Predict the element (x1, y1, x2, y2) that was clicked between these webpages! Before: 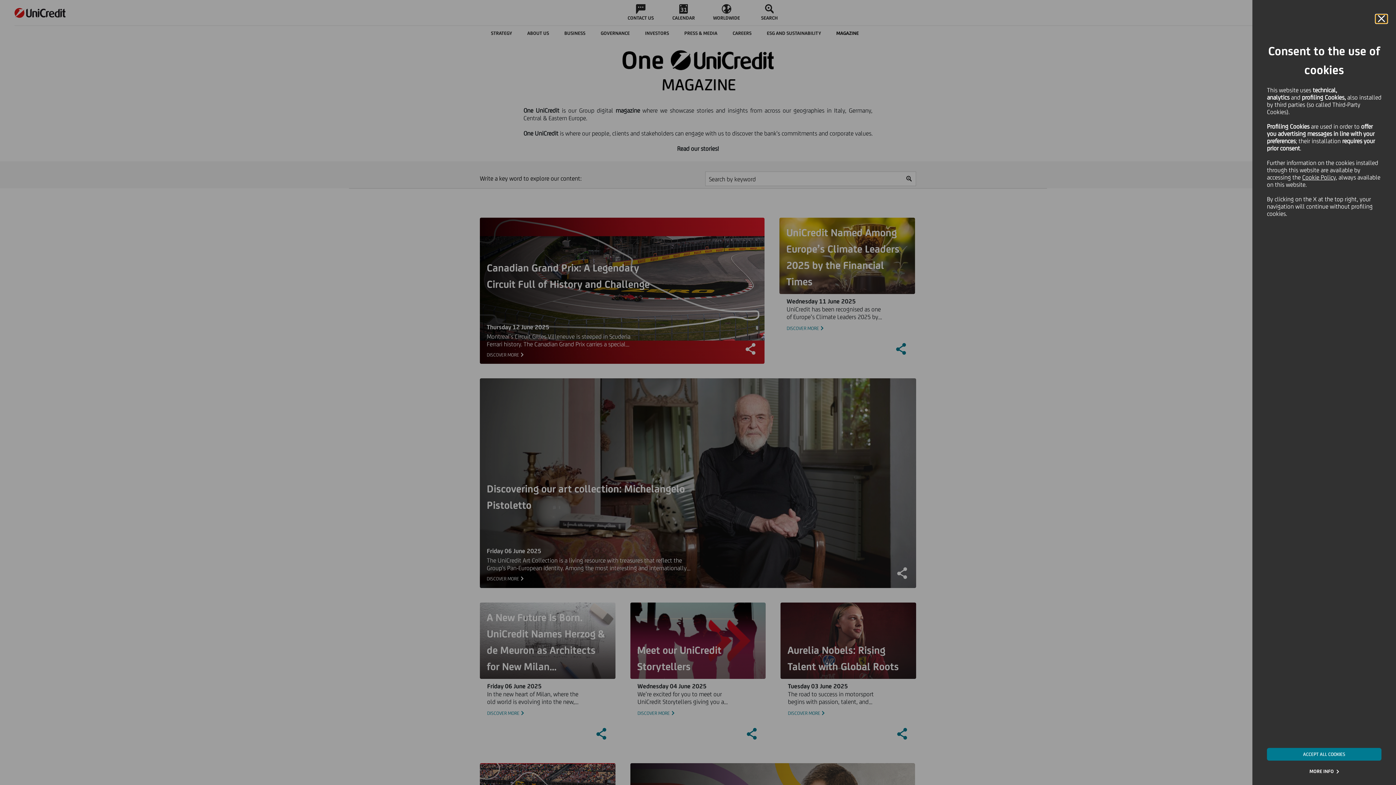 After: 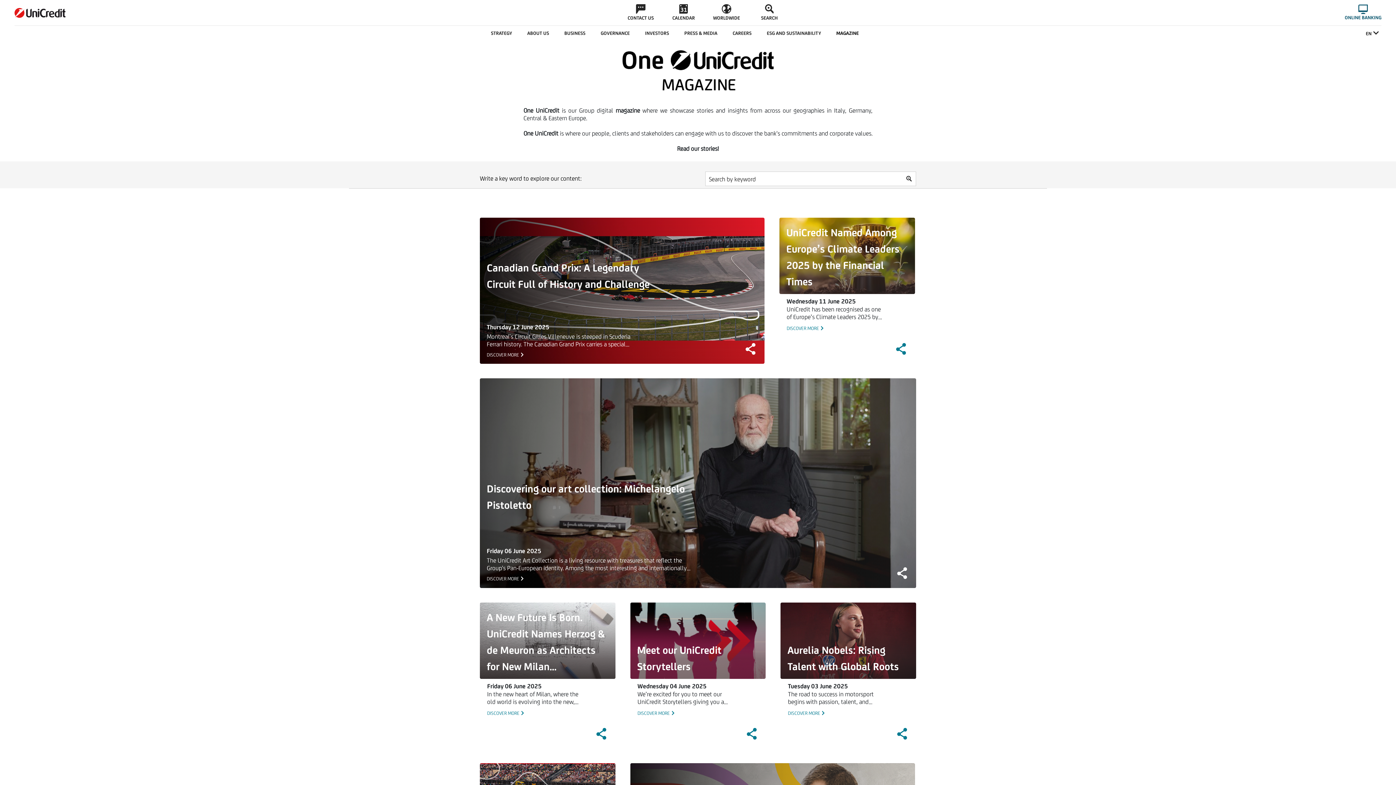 Action: label: ACCEPT ALL COOKIES bbox: (1267, 748, 1381, 761)